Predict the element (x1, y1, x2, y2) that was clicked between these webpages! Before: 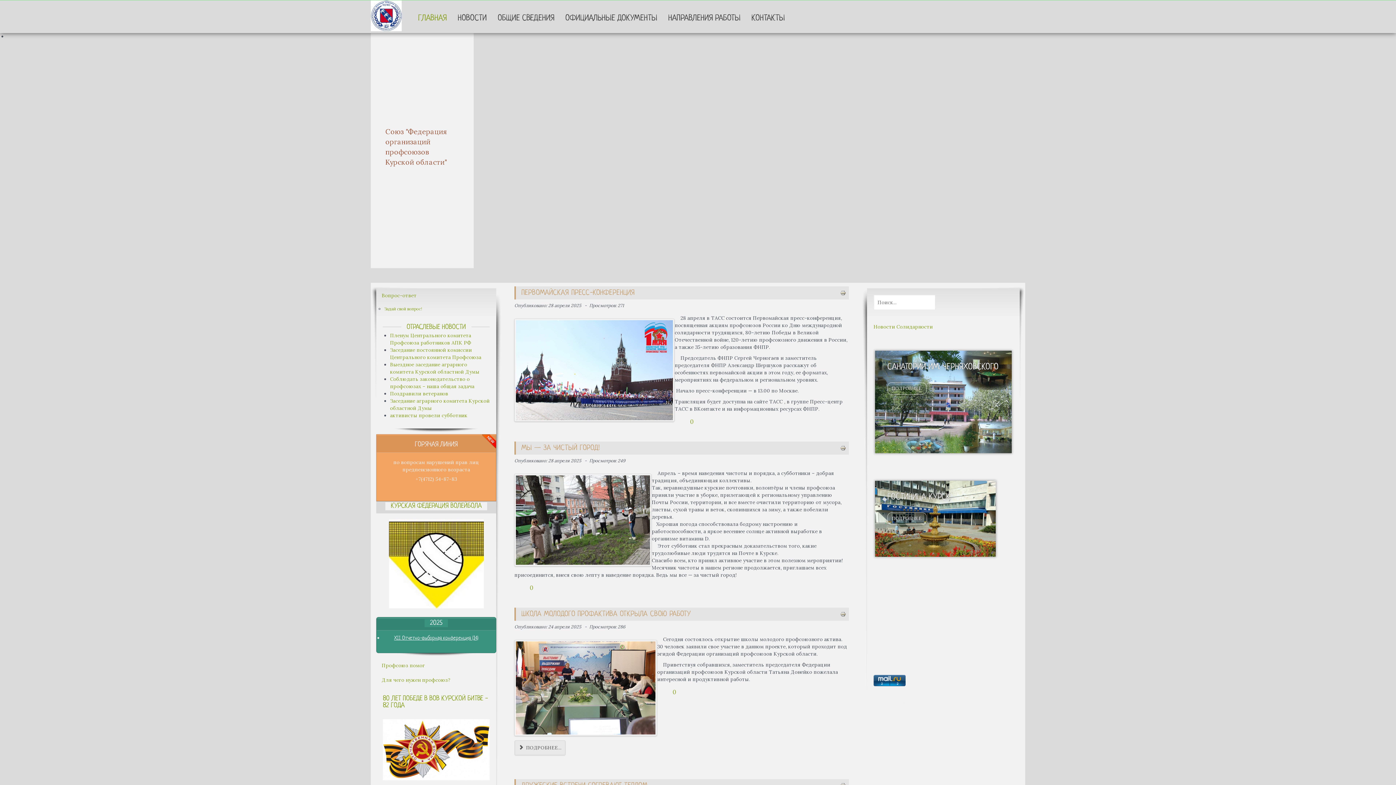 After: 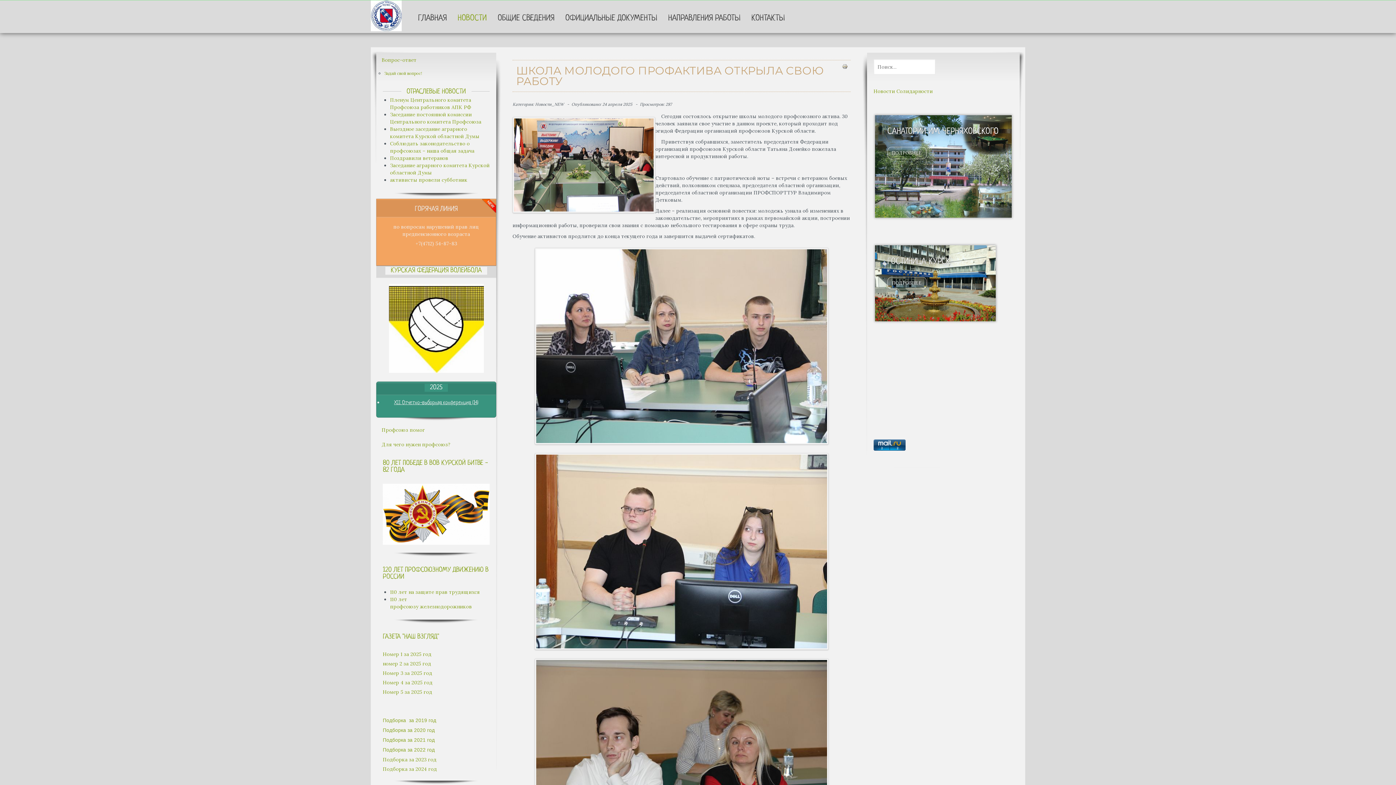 Action: bbox: (514, 740, 565, 755) label: Подробнее:  Школа молодого профактива открыла свою работу